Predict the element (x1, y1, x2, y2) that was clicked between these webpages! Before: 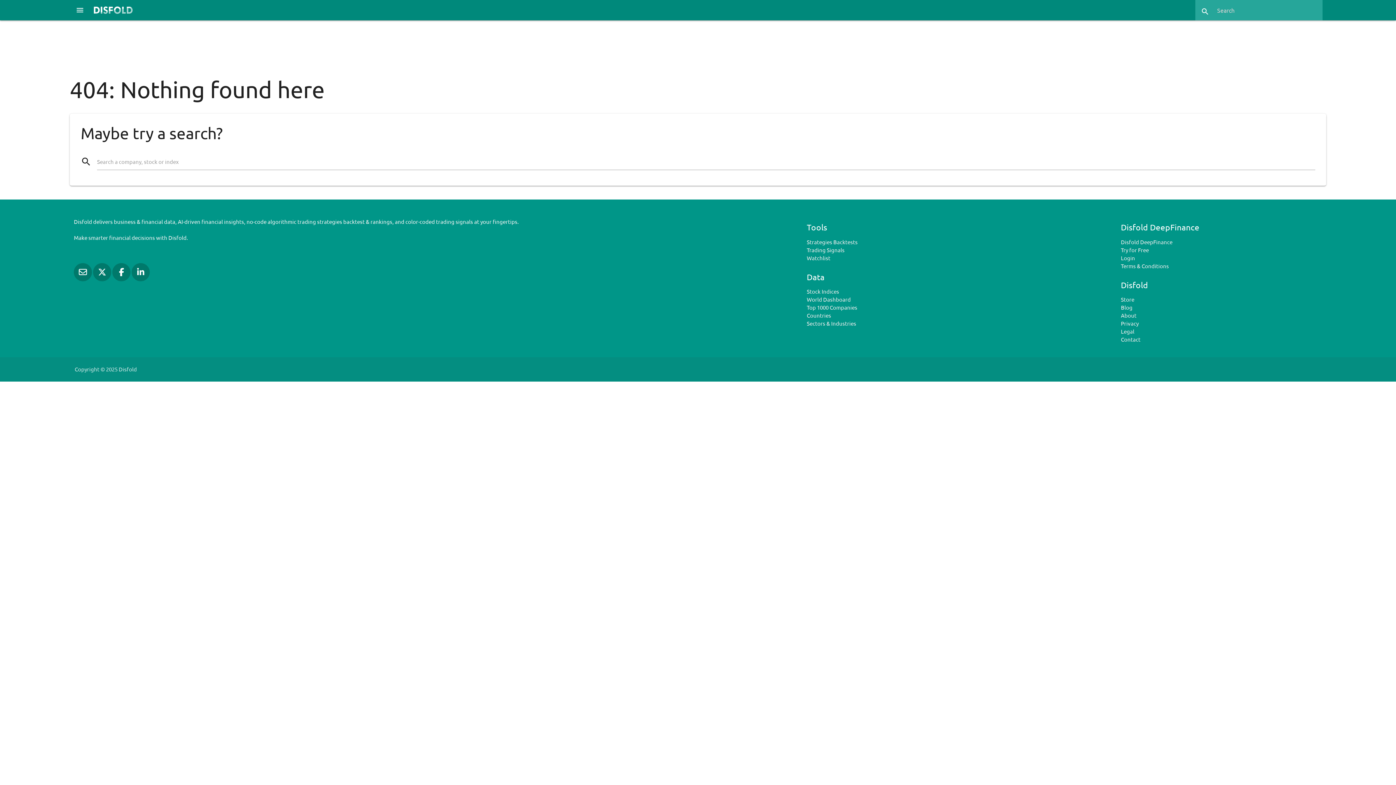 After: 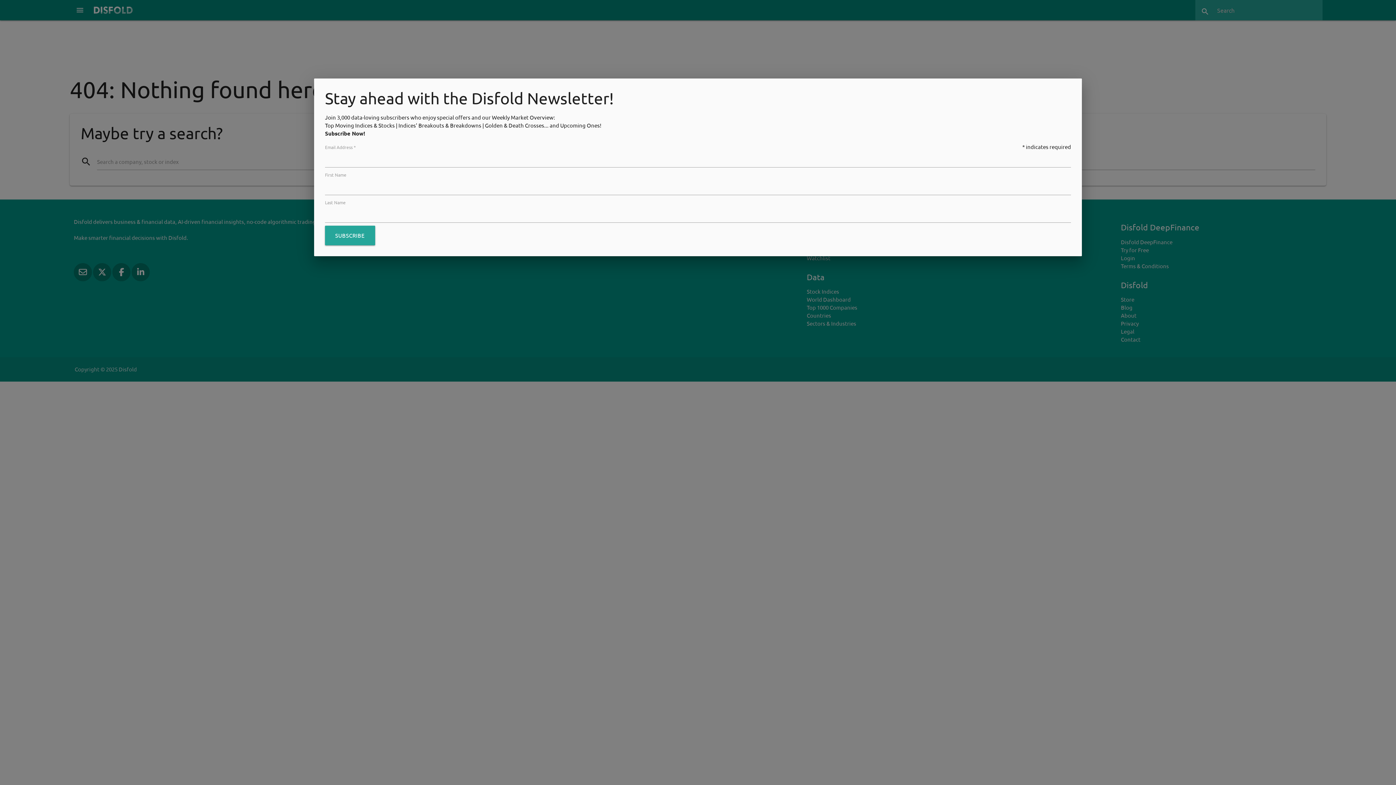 Action: label: Like us on Facebook bbox: (112, 268, 131, 275)